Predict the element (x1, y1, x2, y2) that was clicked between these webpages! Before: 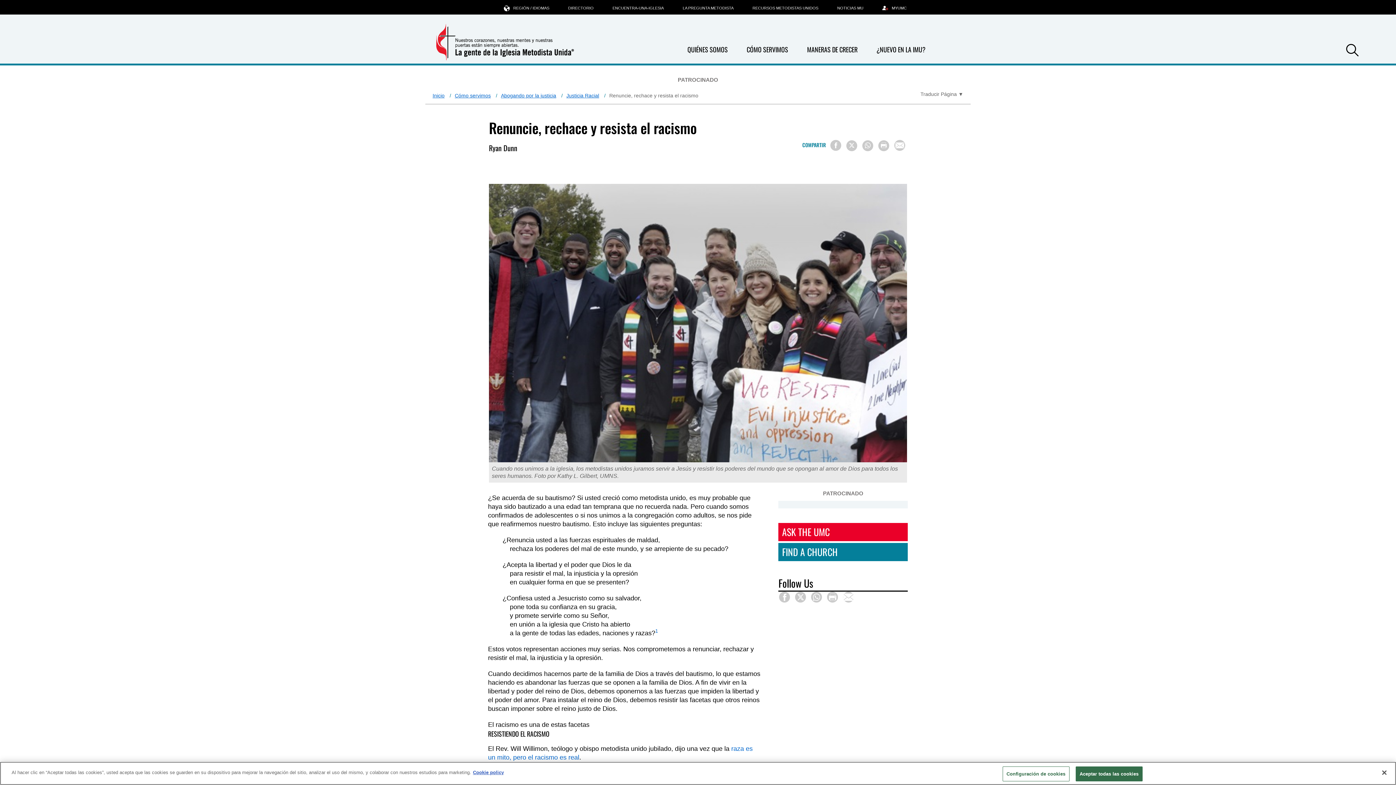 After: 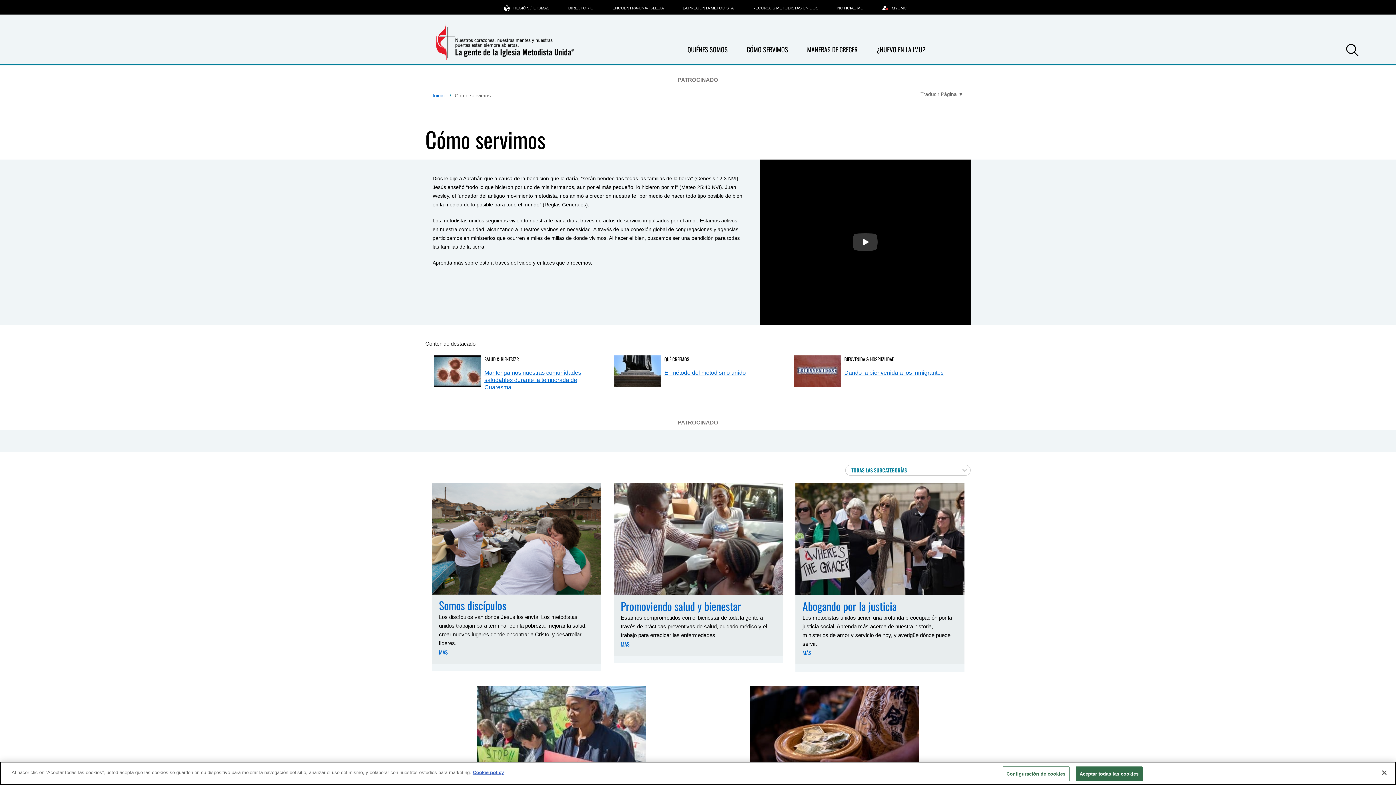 Action: bbox: (454, 129, 490, 134) label: Cómo servimos